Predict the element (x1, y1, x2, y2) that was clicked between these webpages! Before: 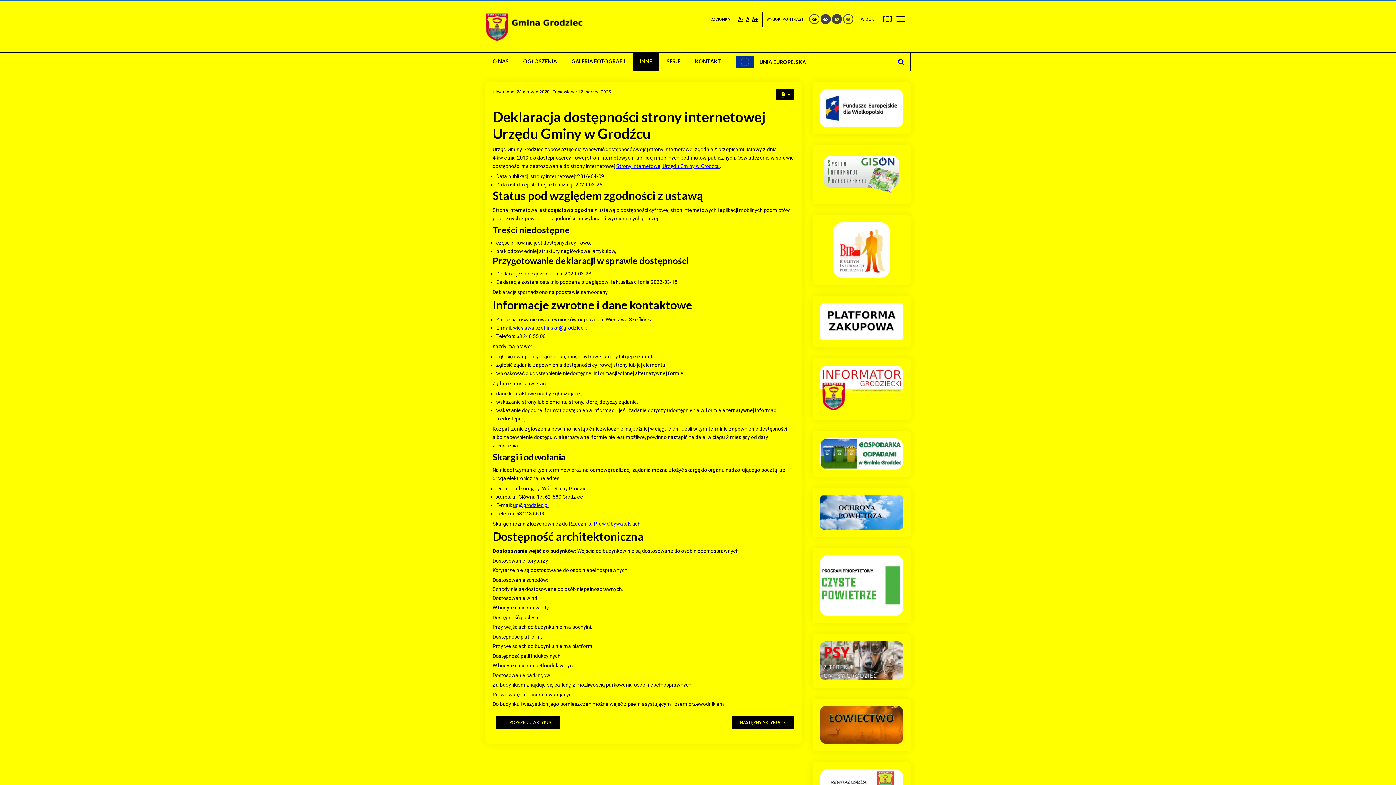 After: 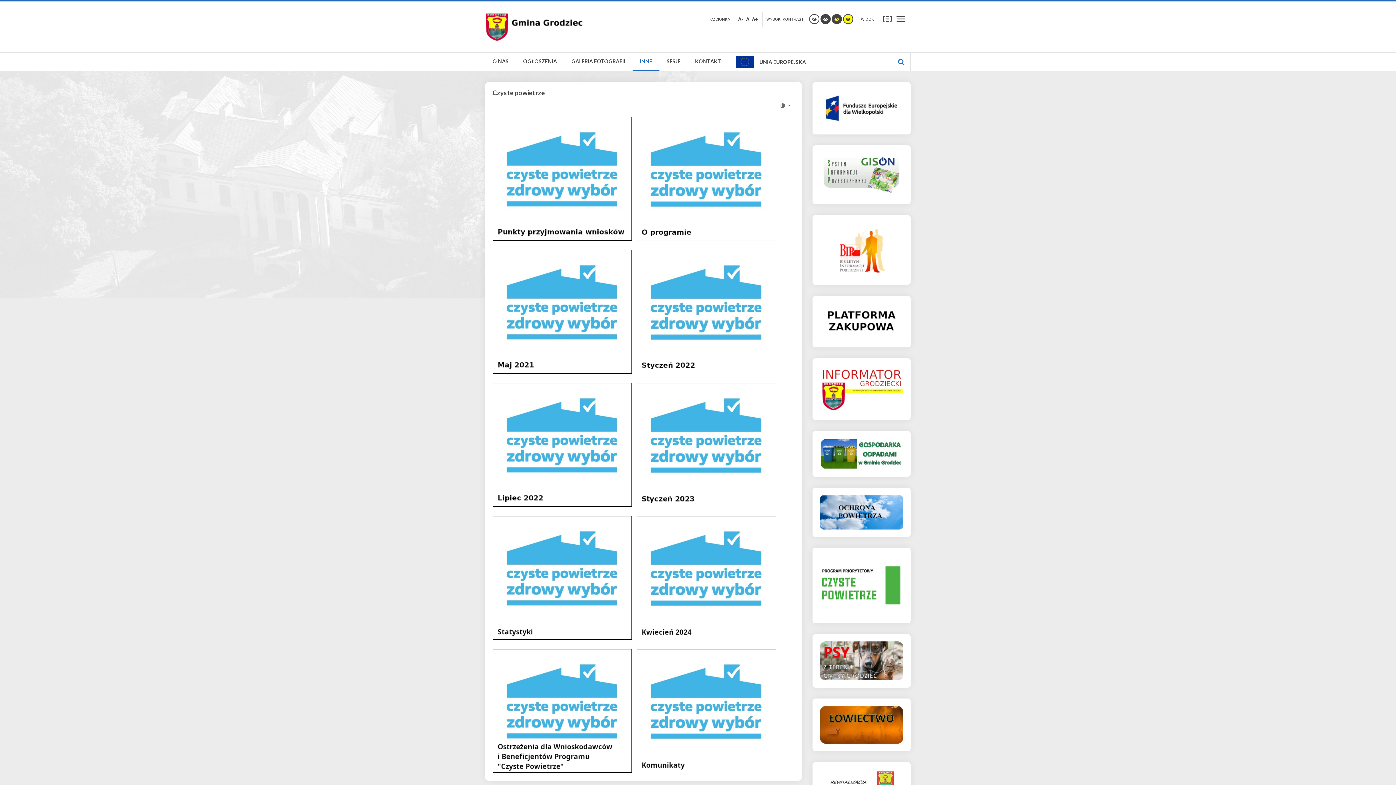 Action: bbox: (820, 555, 903, 616)